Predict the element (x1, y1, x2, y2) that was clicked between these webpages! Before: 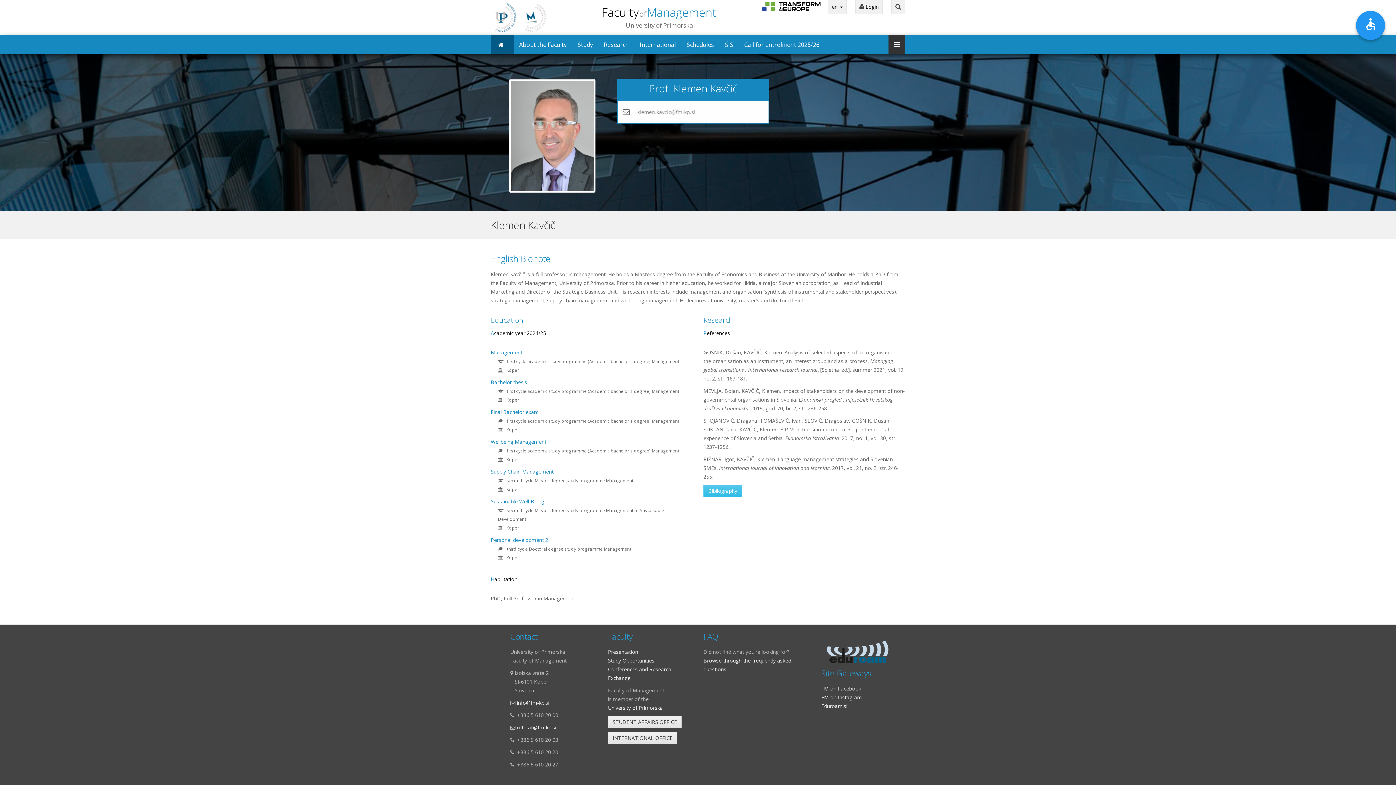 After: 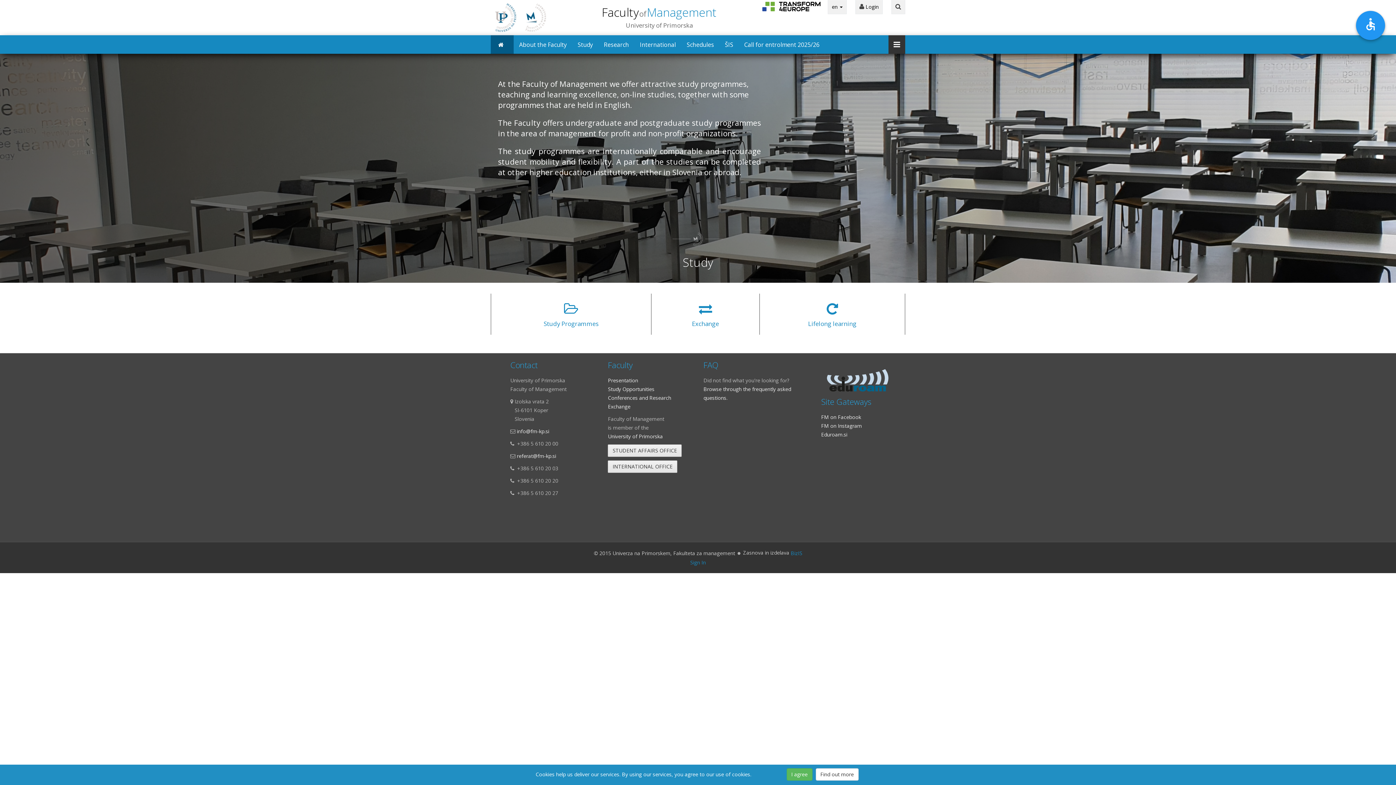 Action: bbox: (608, 657, 654, 664) label: Study Opportunities